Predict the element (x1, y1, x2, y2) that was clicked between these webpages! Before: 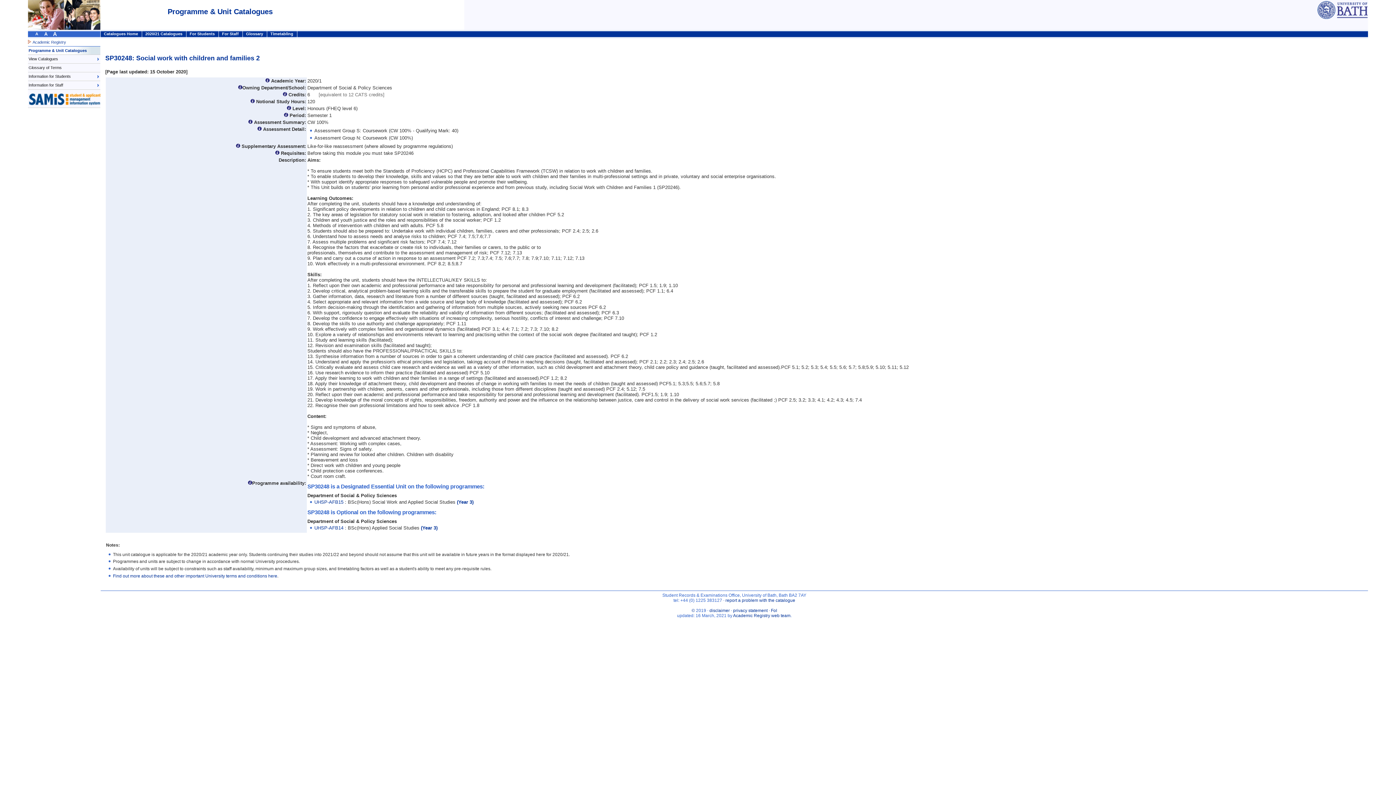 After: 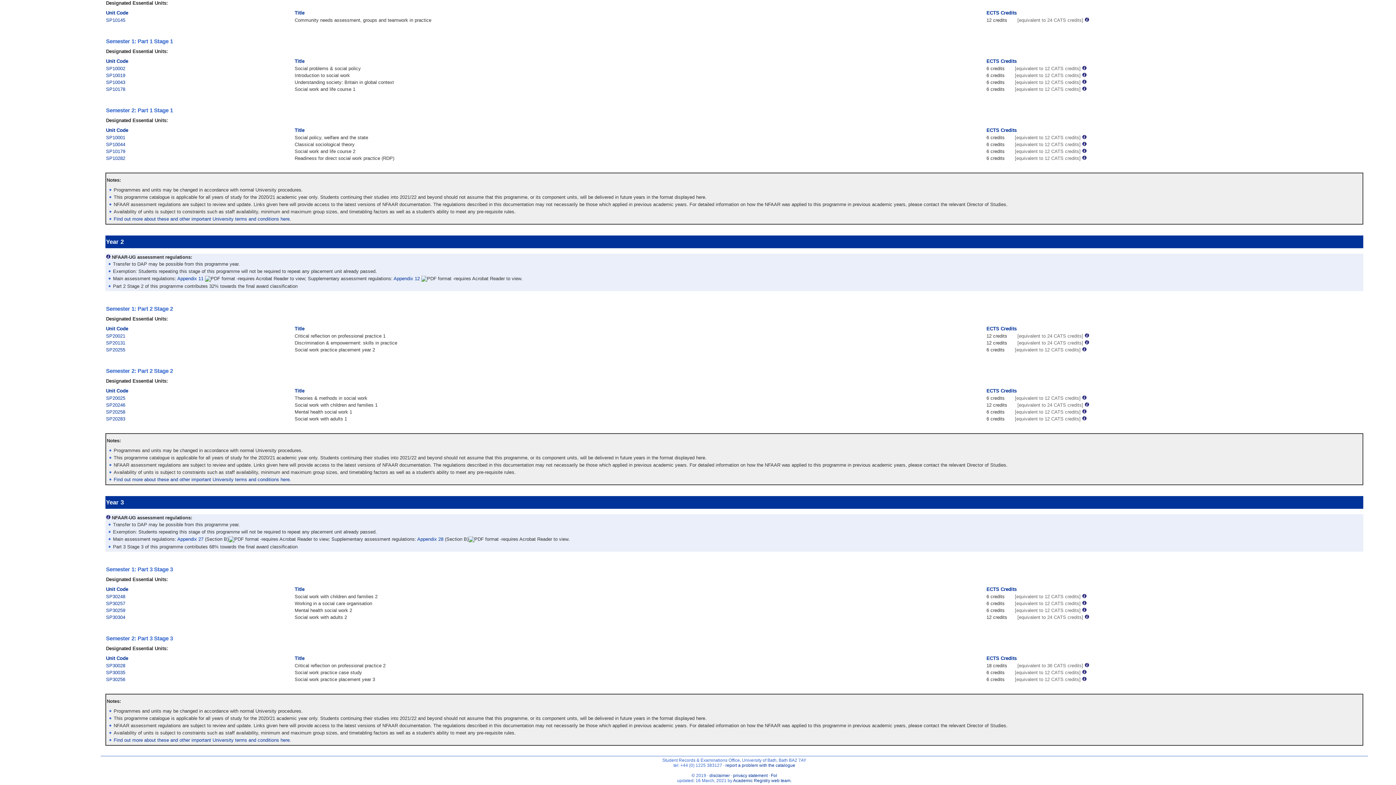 Action: bbox: (314, 499, 345, 505) label: UHSP-AFB15 